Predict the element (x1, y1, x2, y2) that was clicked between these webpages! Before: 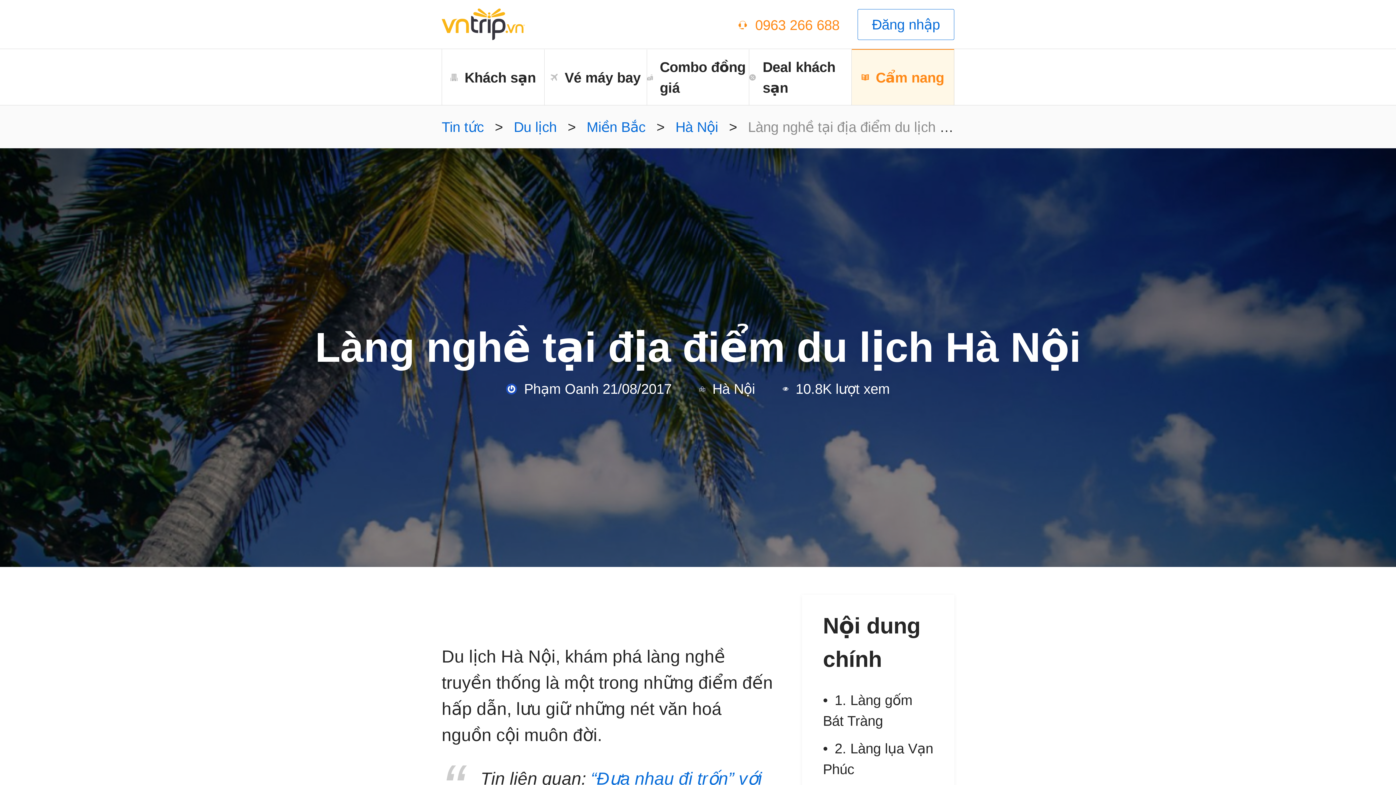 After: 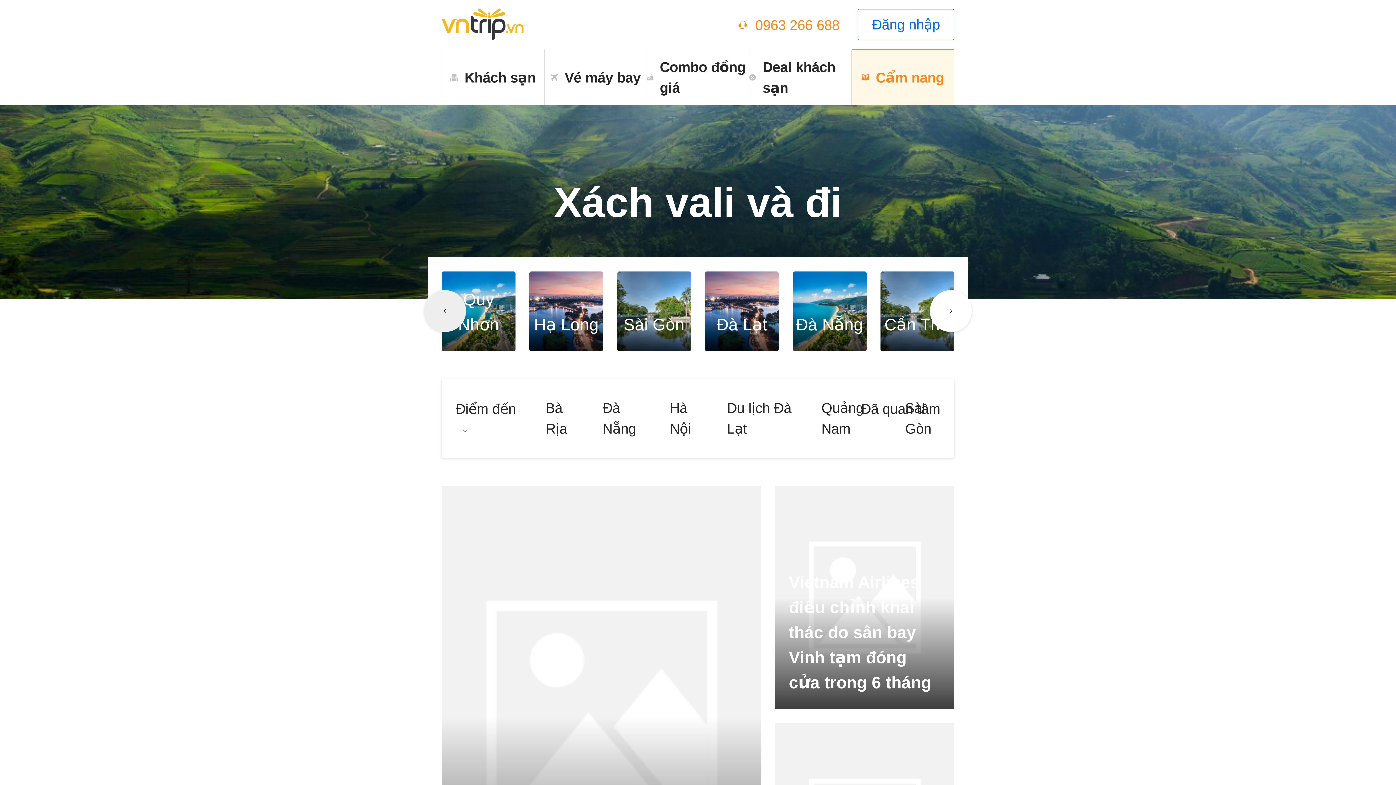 Action: label: Tin tức bbox: (441, 119, 490, 134)